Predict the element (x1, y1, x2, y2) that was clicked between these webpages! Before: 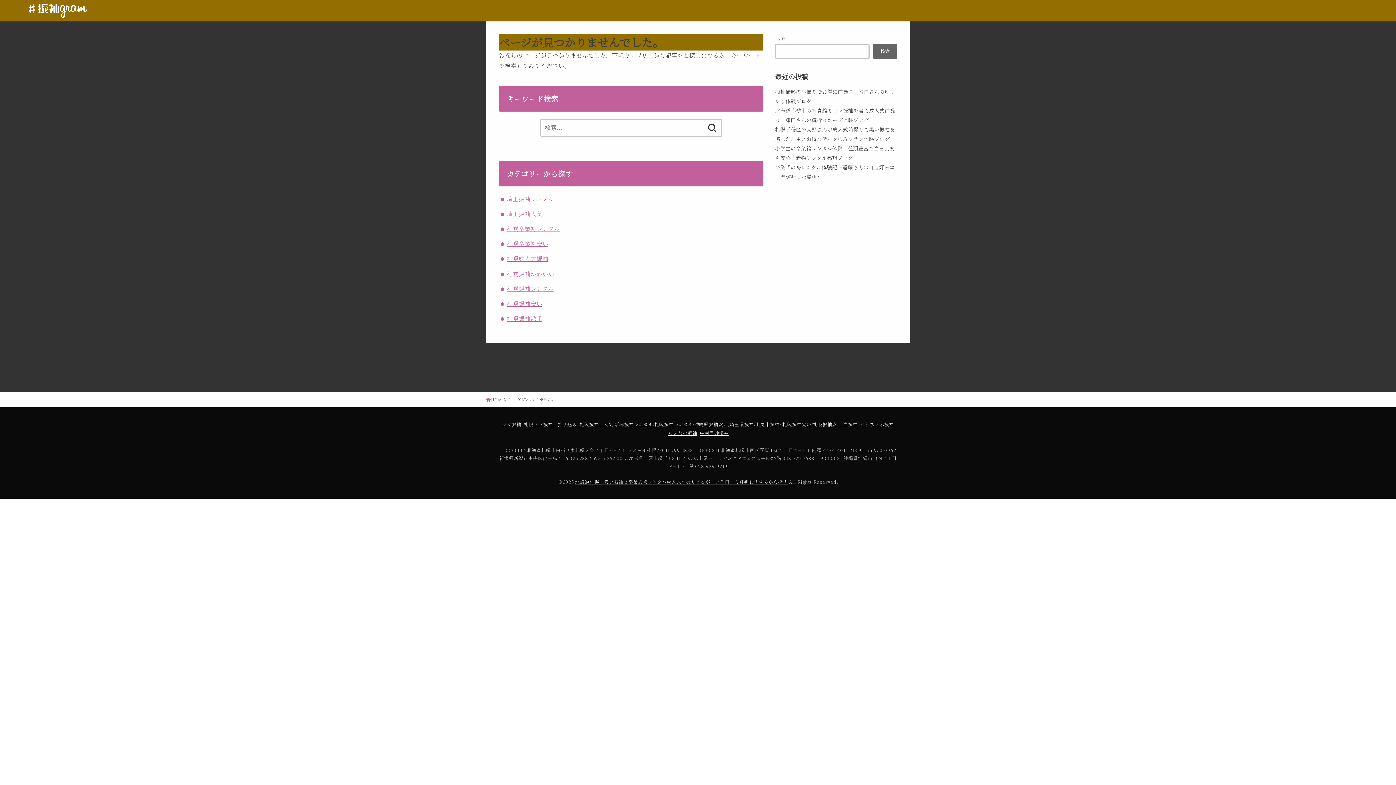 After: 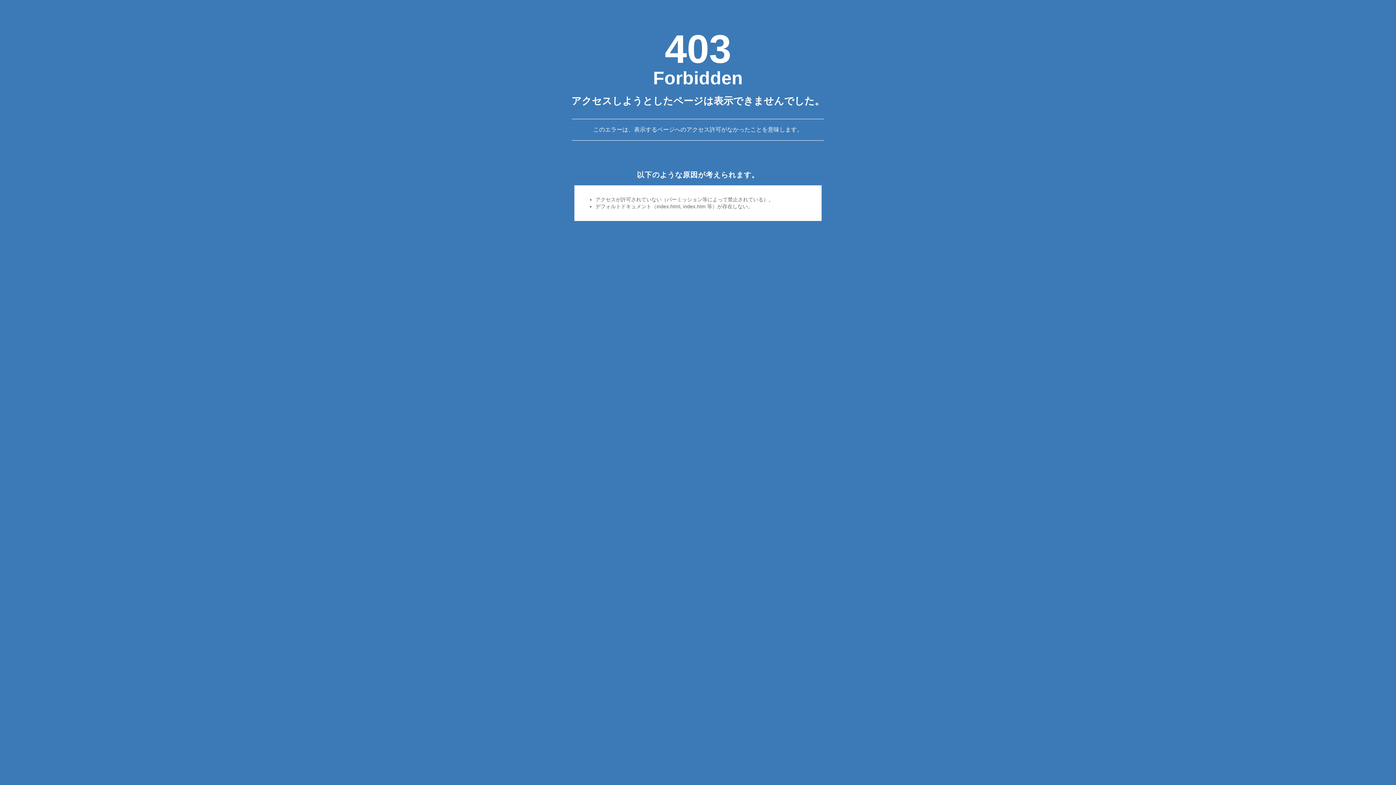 Action: label: なえなの振袖 bbox: (668, 429, 697, 436)